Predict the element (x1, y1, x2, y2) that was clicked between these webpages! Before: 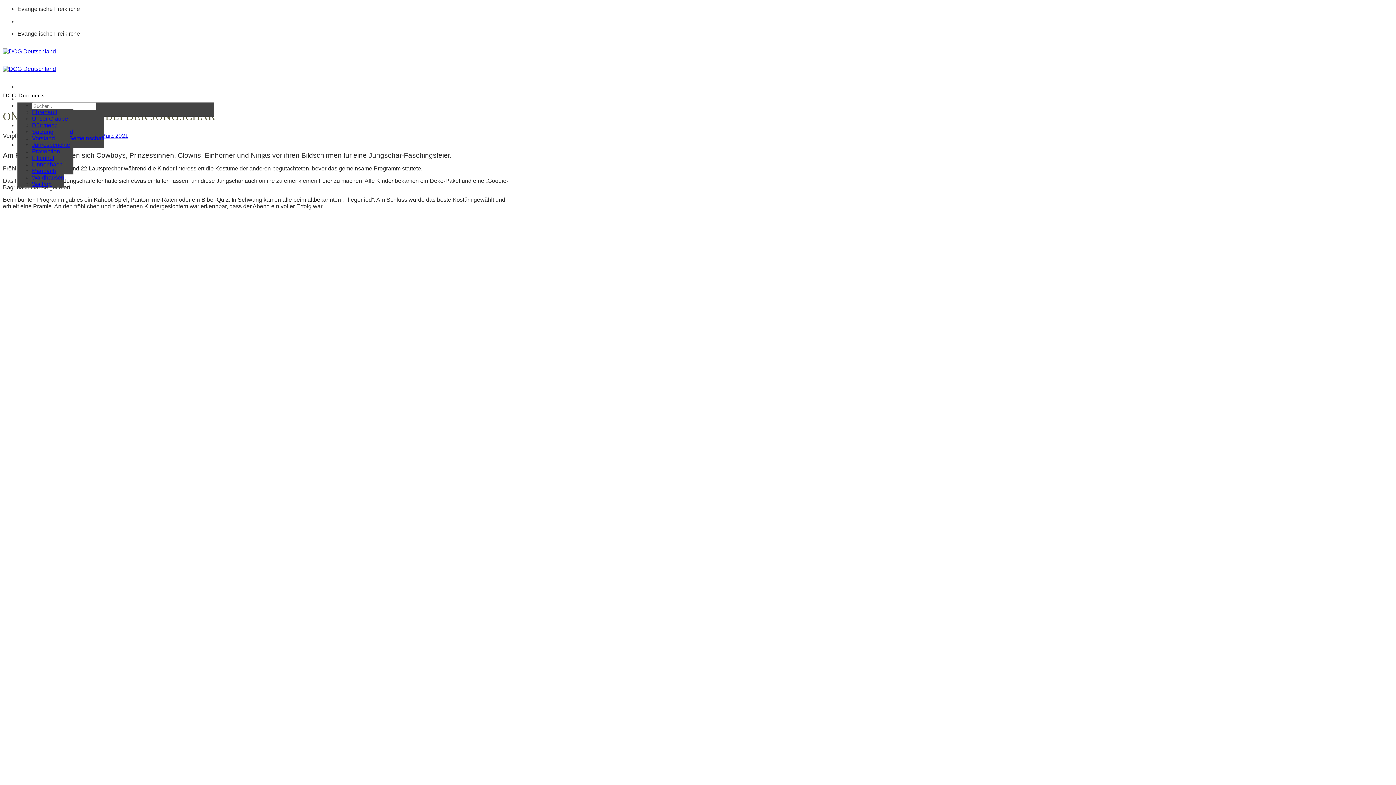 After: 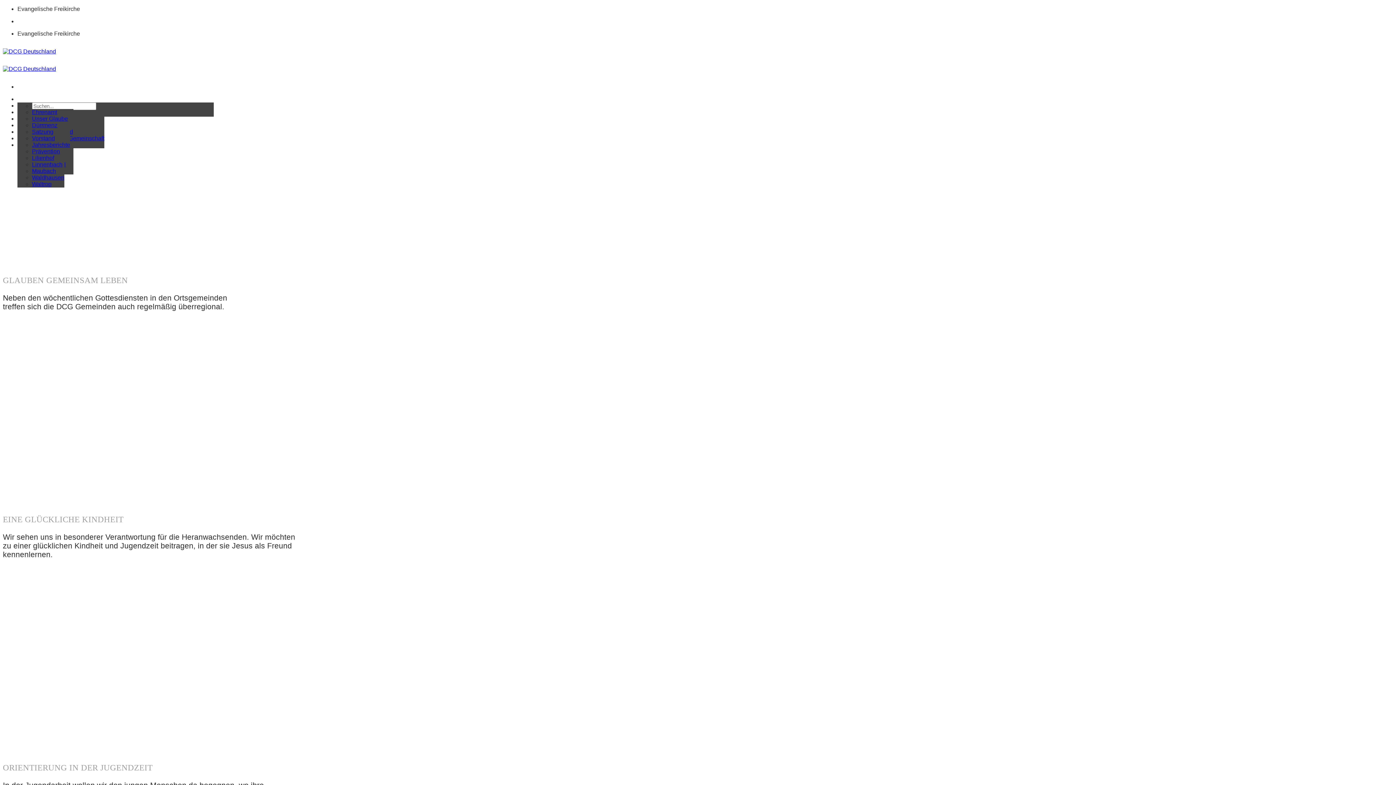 Action: bbox: (2, 48, 56, 72)